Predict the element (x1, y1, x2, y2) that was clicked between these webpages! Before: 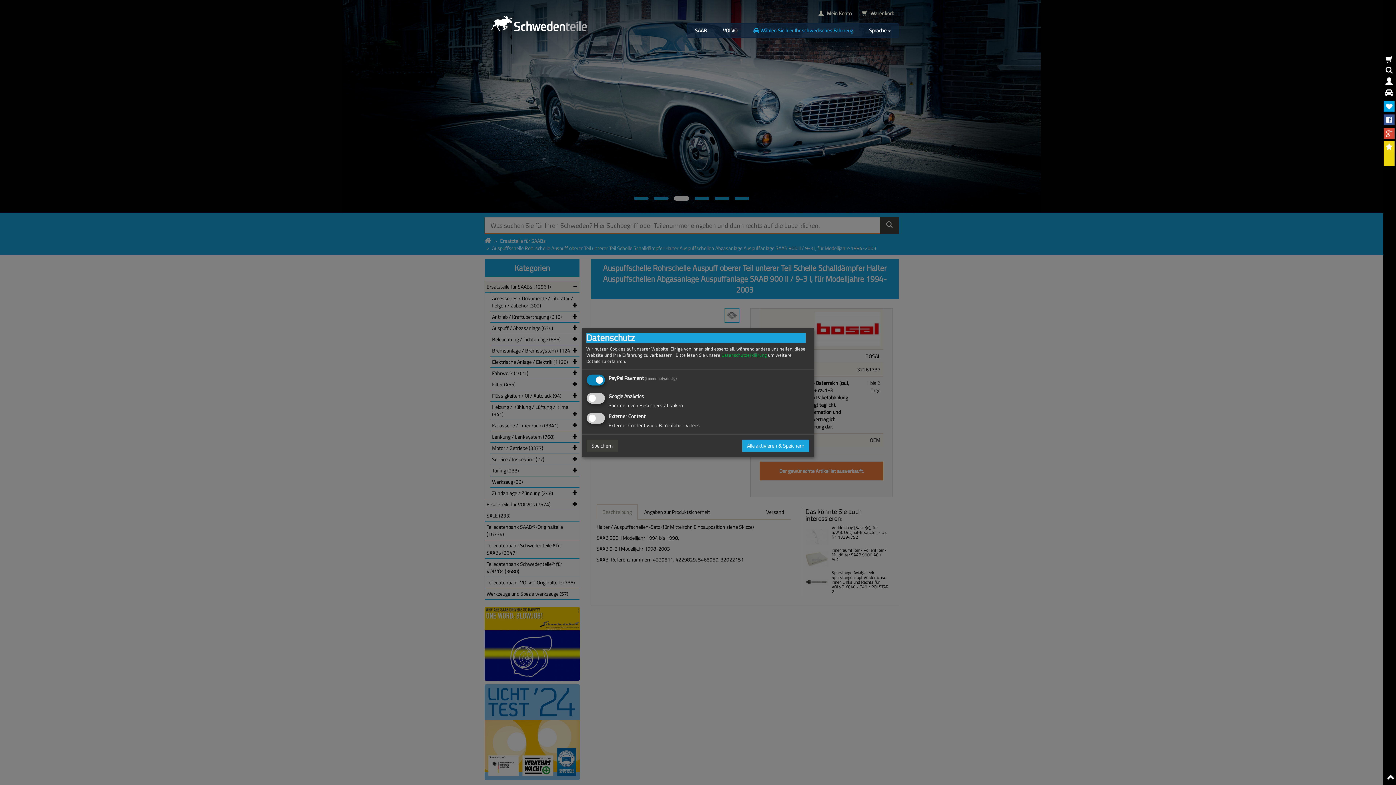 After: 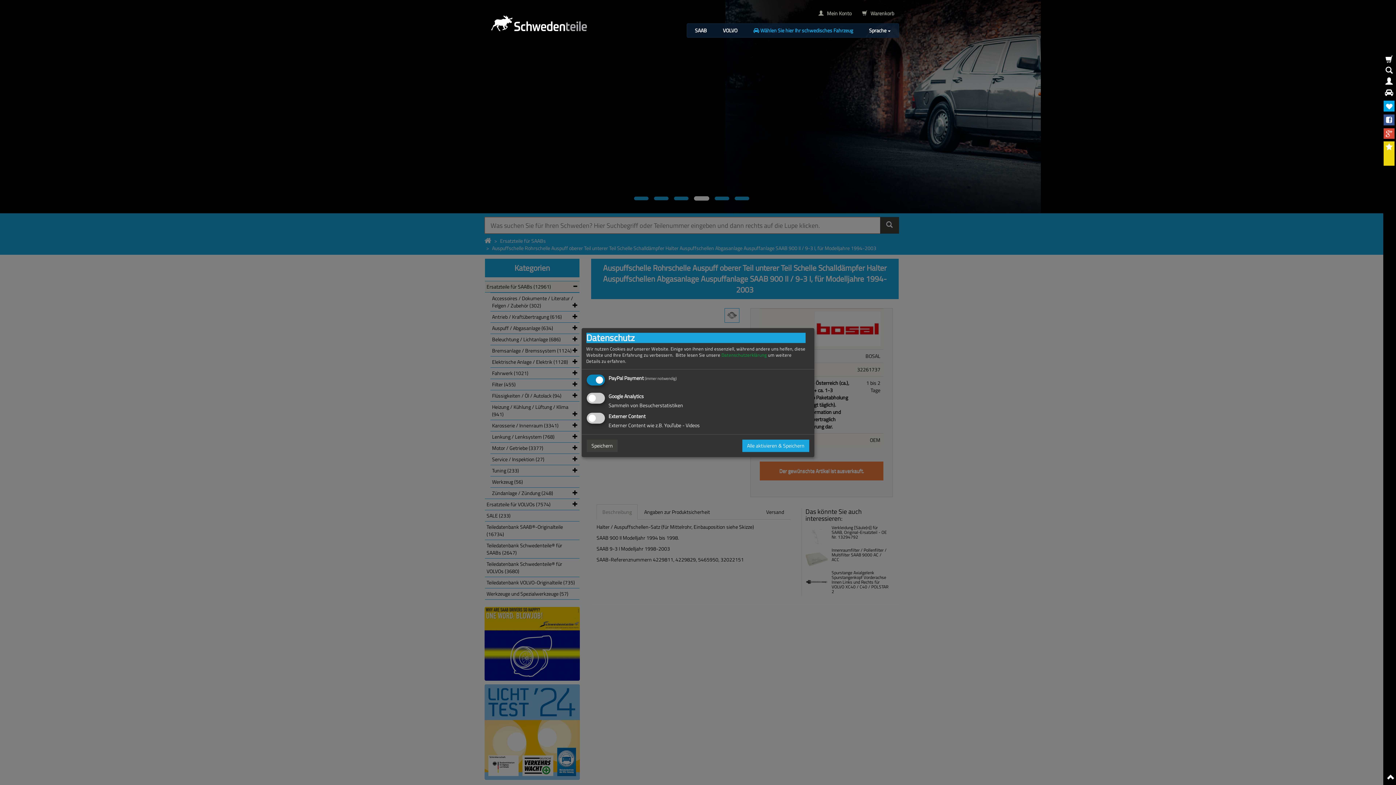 Action: bbox: (1387, 772, 1395, 783)